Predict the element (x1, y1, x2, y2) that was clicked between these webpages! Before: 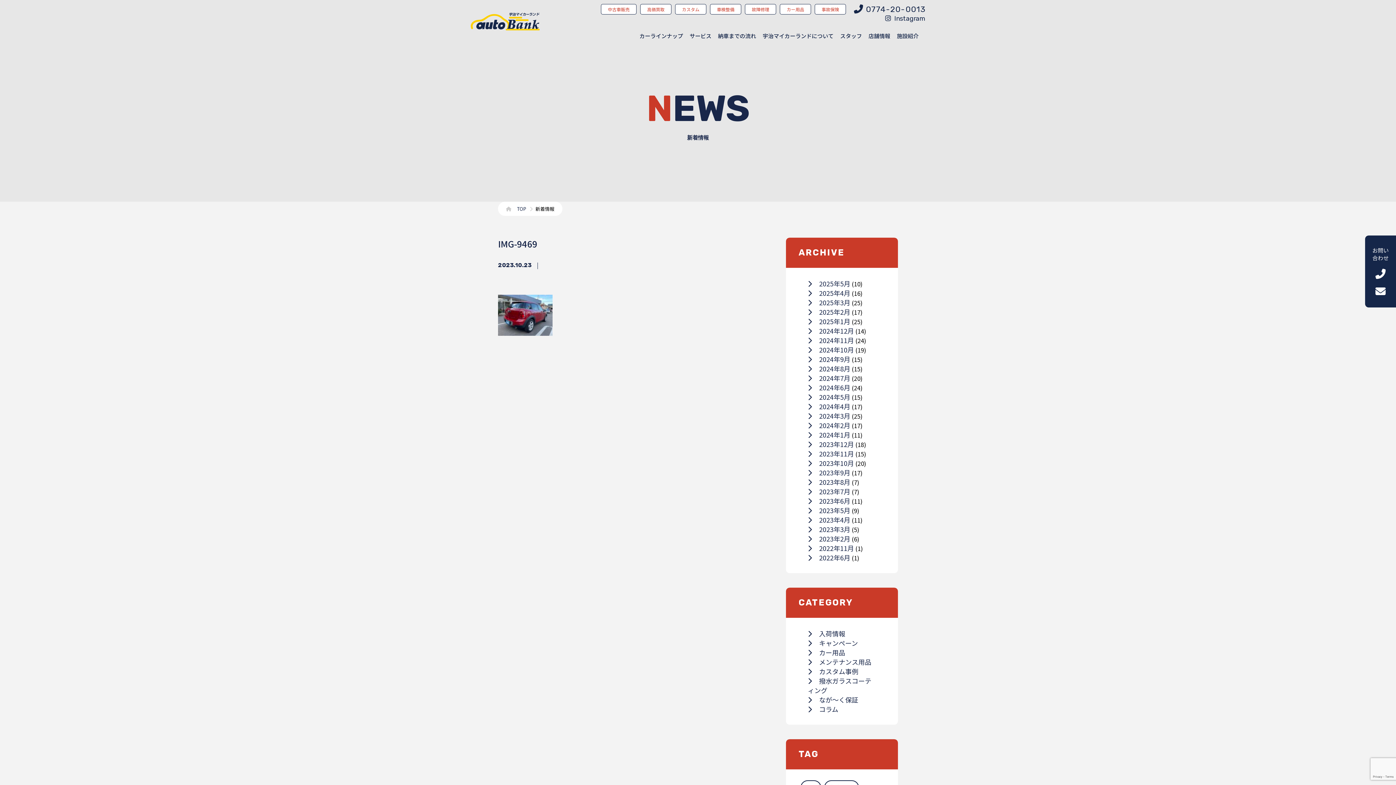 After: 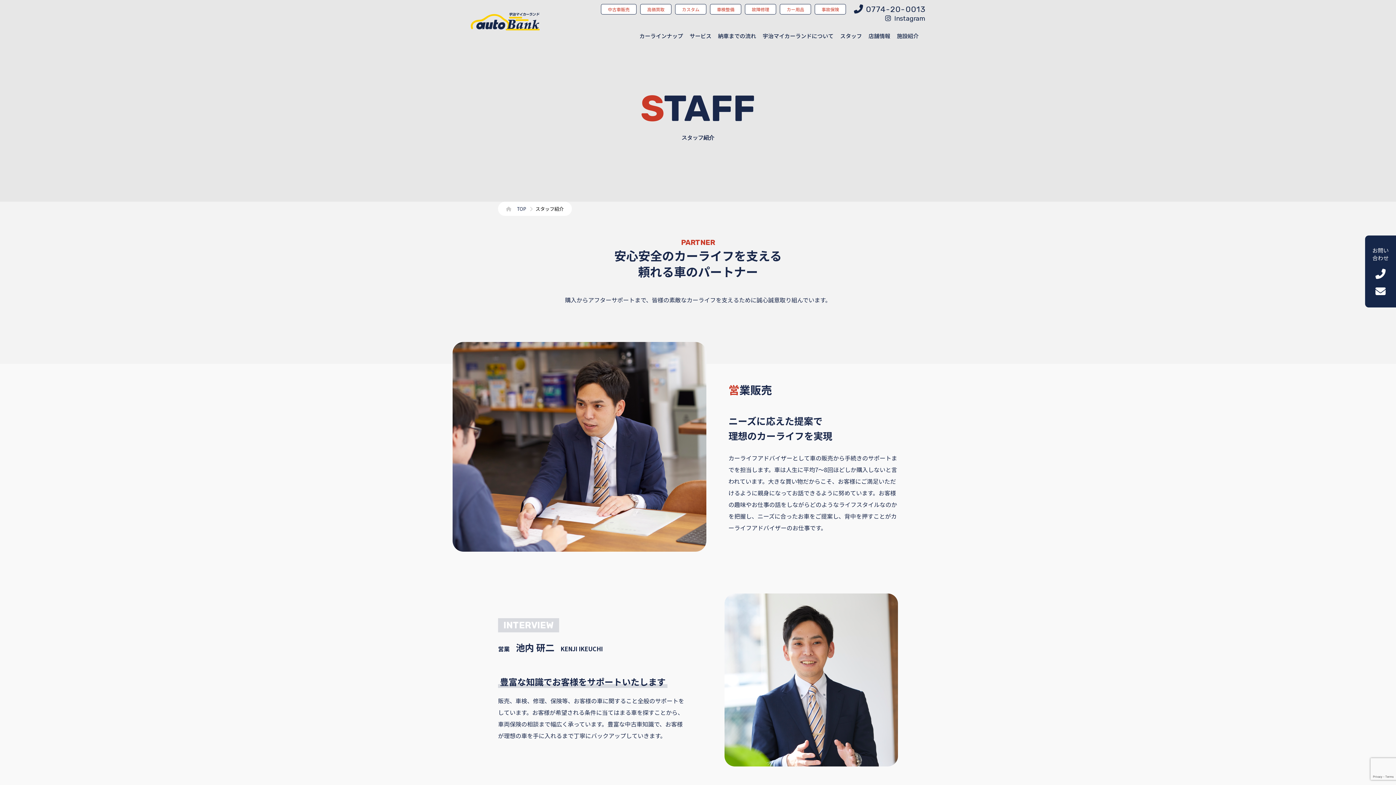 Action: label: スタッフ bbox: (840, 31, 862, 41)